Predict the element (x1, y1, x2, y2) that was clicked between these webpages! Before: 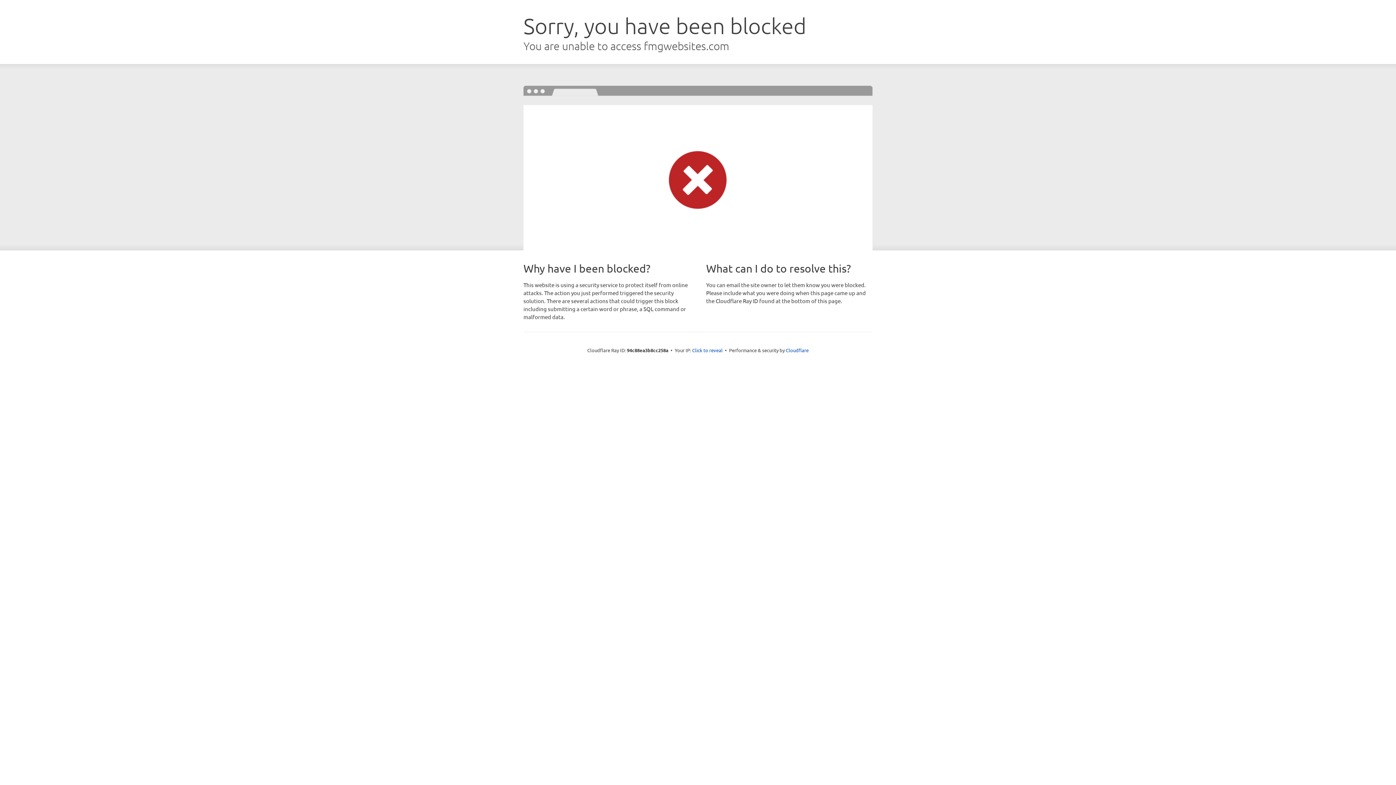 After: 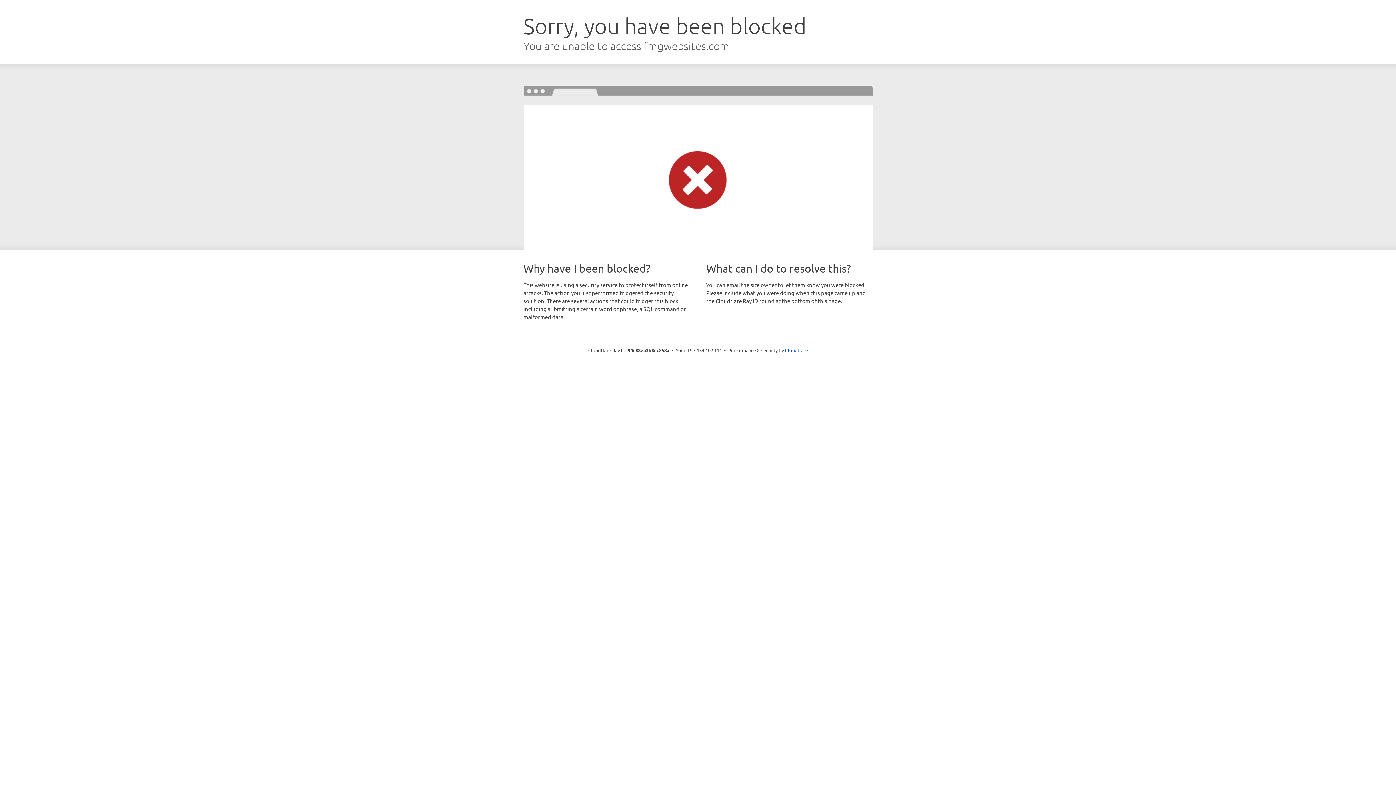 Action: bbox: (692, 346, 722, 353) label: Click to reveal